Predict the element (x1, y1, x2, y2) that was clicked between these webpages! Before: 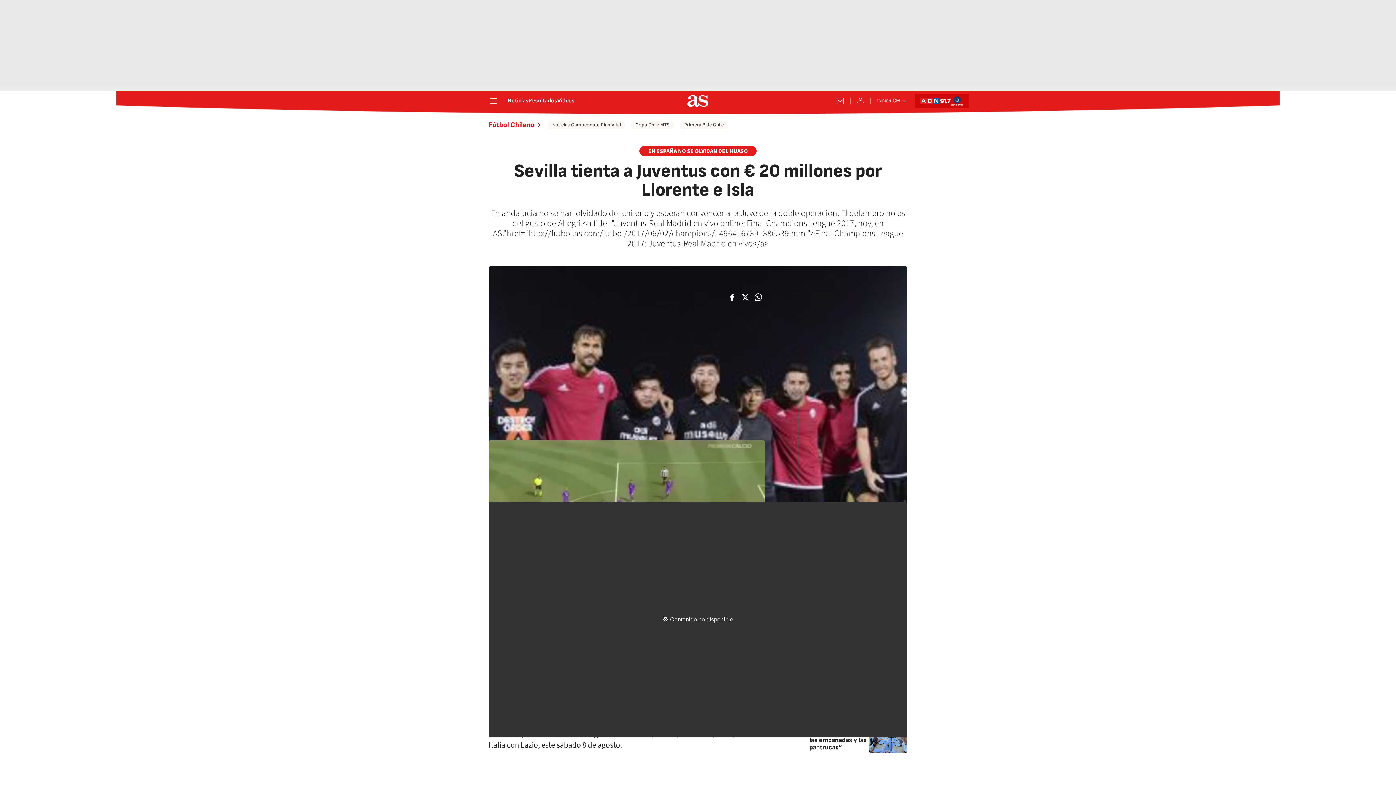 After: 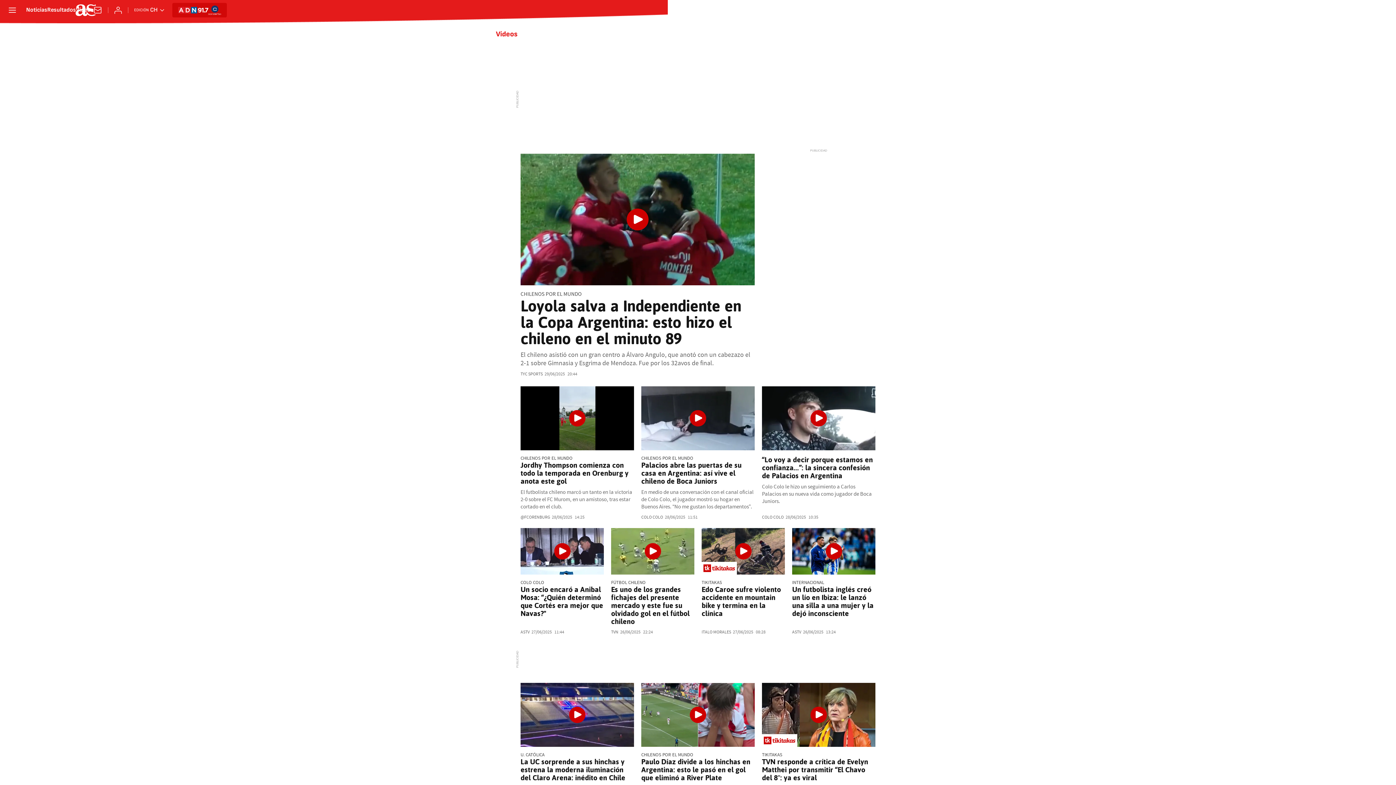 Action: label: Vídeos bbox: (557, 98, 574, 104)